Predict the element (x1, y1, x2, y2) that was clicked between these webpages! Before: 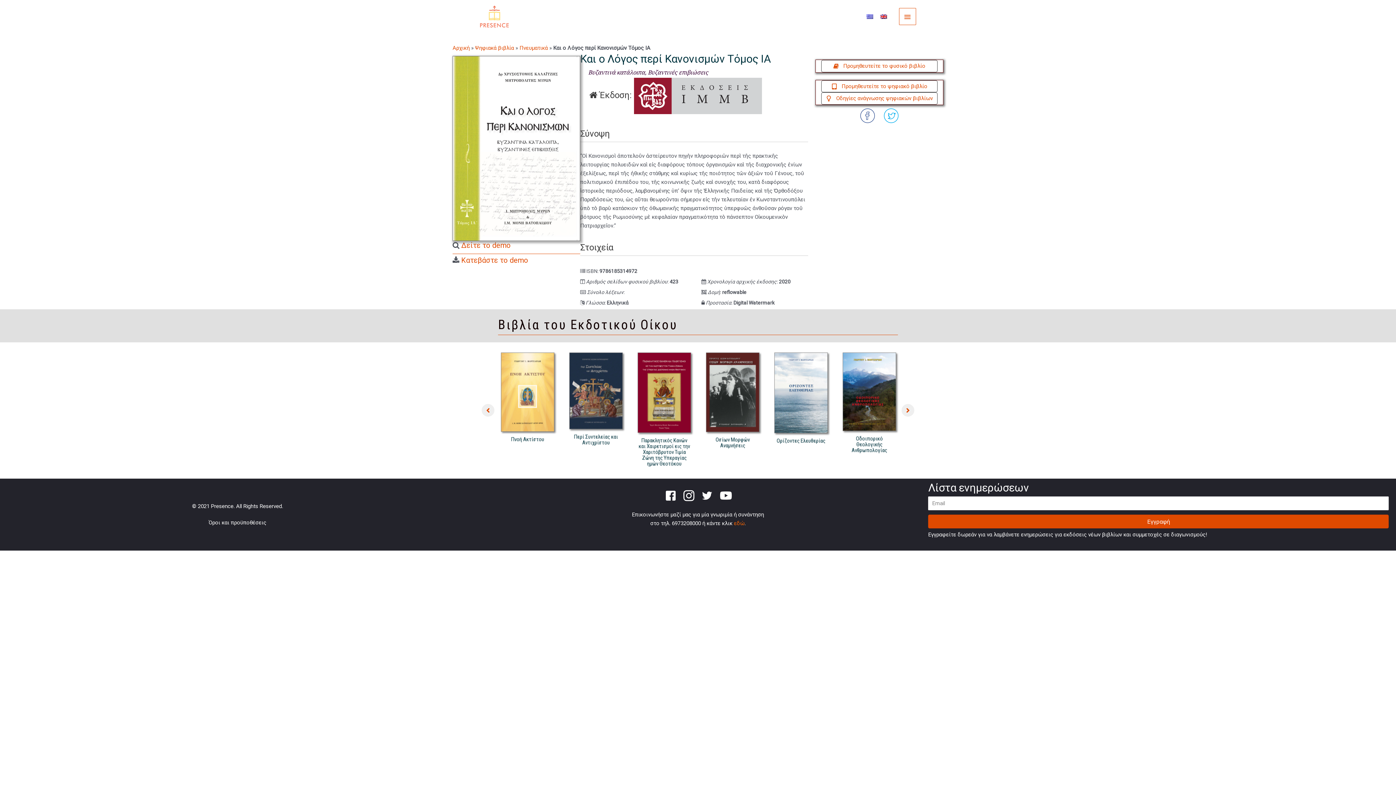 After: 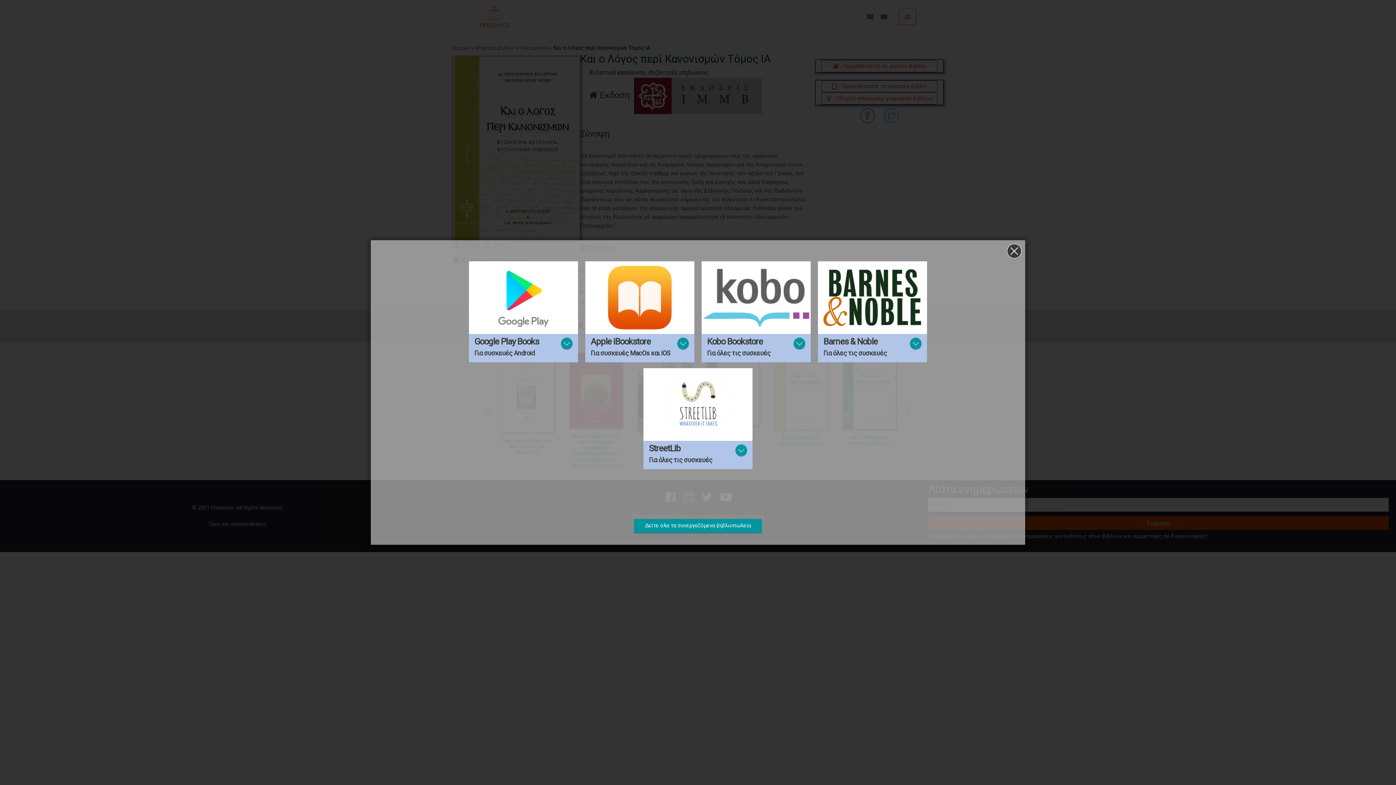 Action: label: Προμηθευτείτε το ψηφιακό βιβλίο bbox: (821, 80, 937, 92)